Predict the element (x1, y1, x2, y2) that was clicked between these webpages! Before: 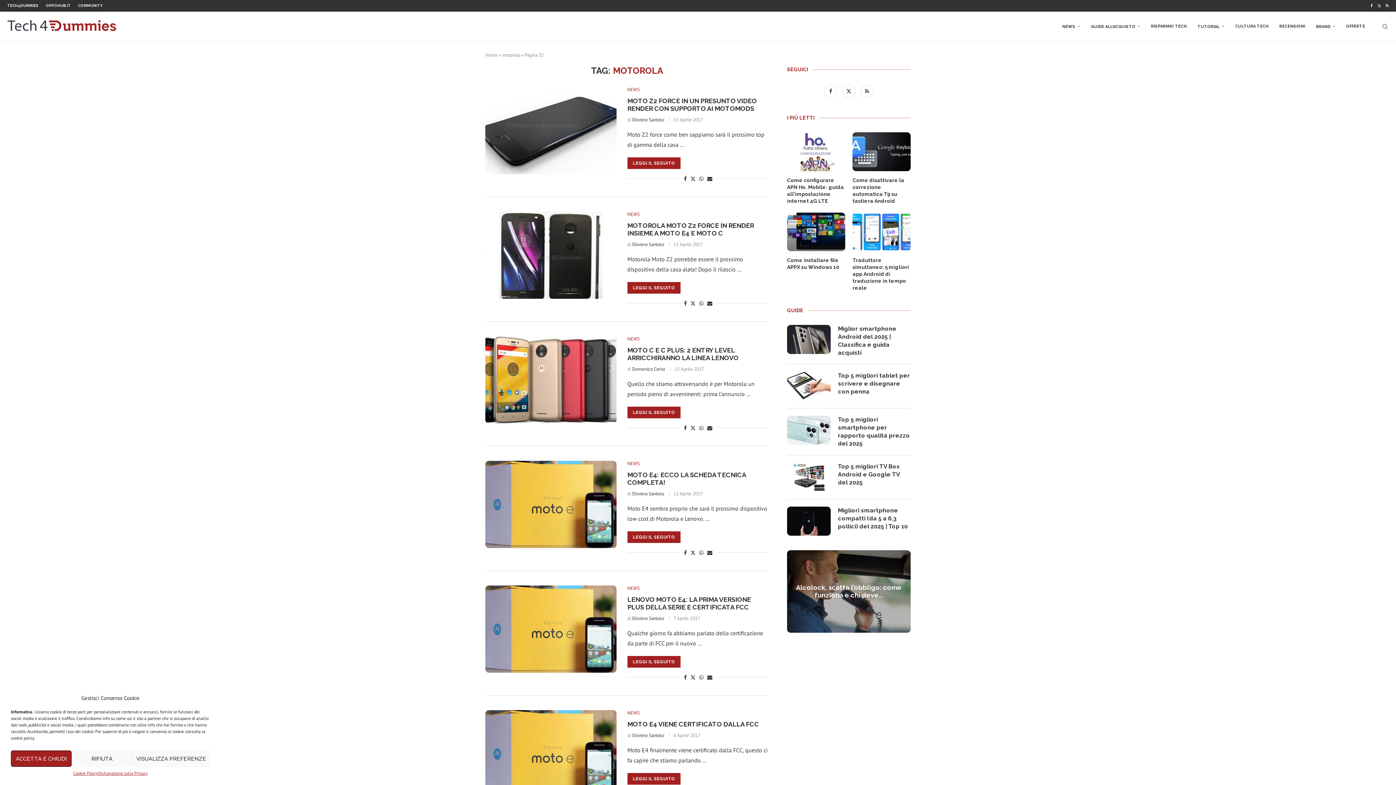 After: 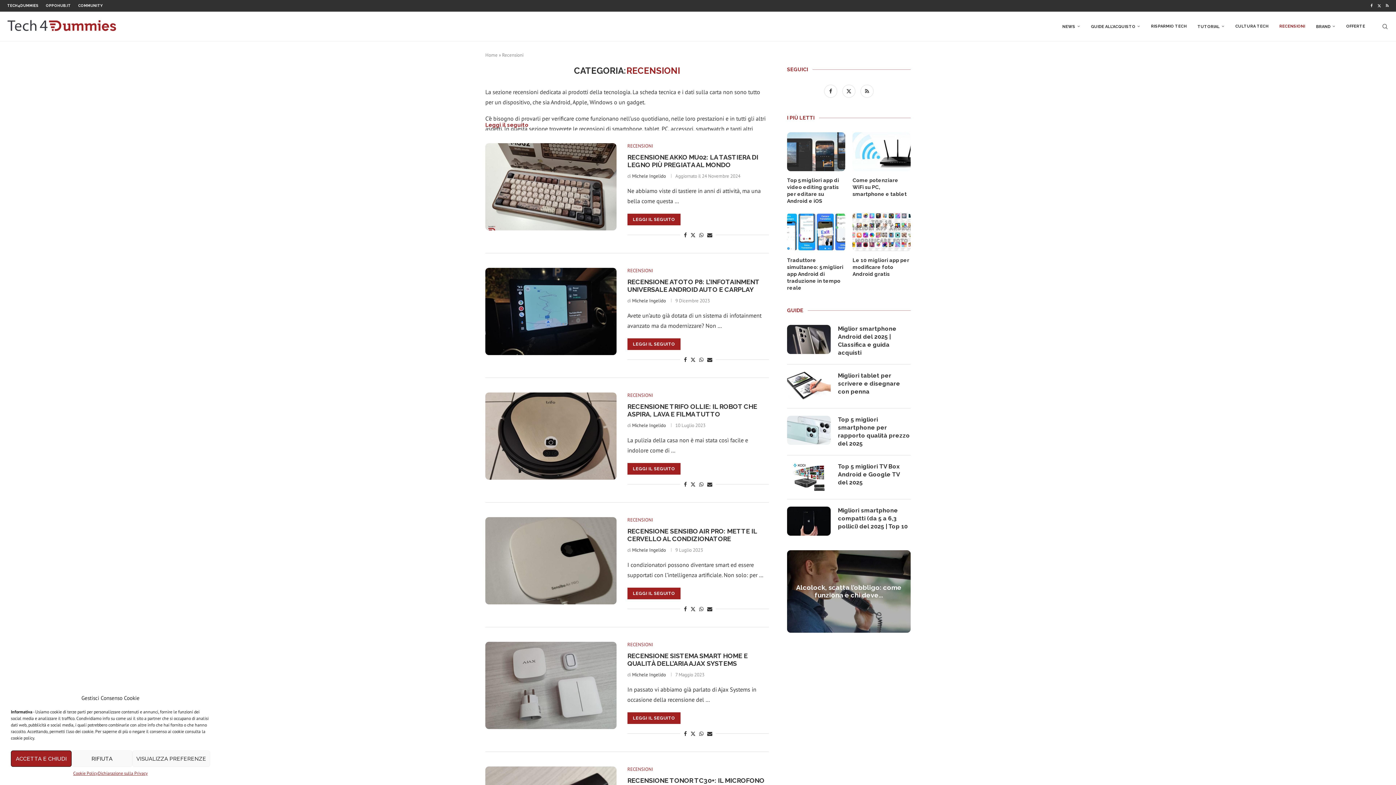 Action: label: RECENSIONI bbox: (1279, 12, 1305, 41)